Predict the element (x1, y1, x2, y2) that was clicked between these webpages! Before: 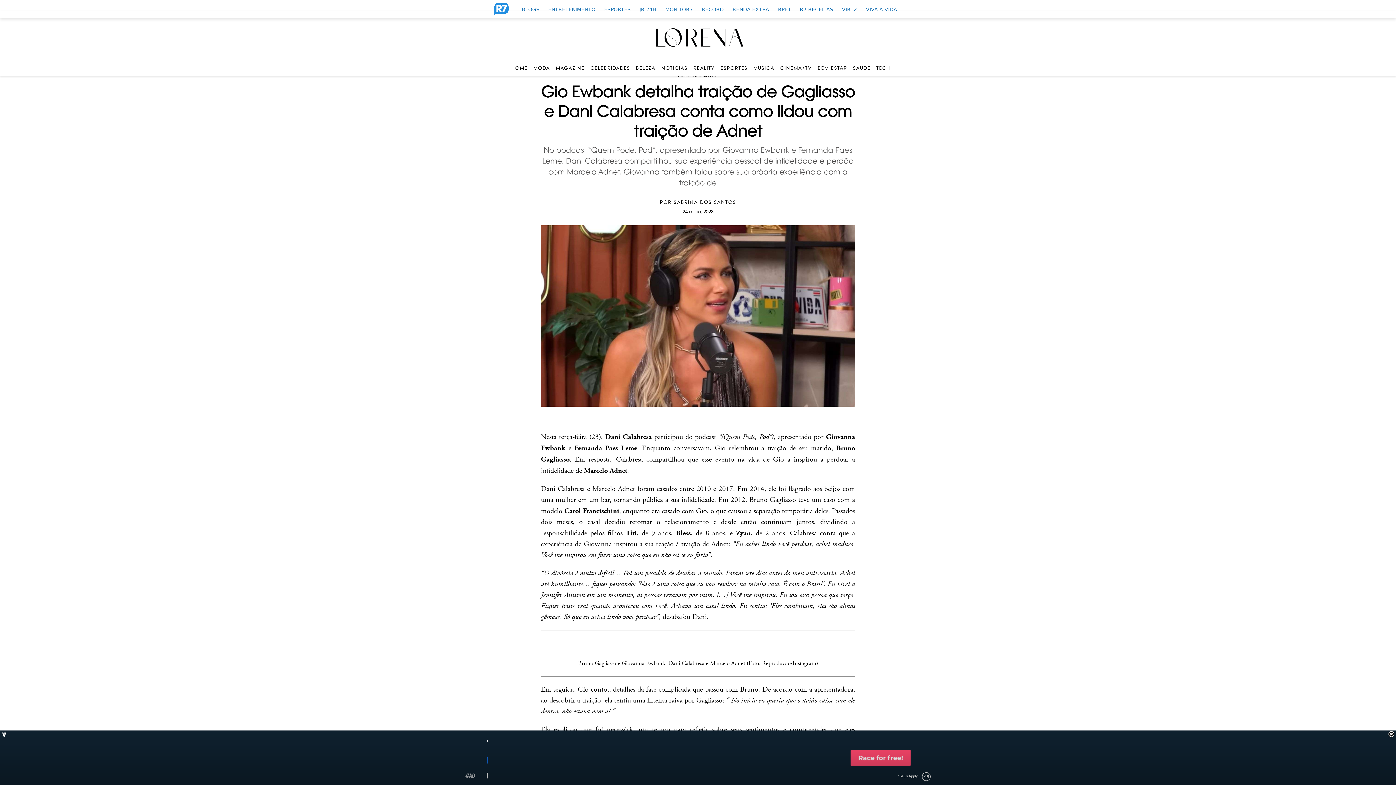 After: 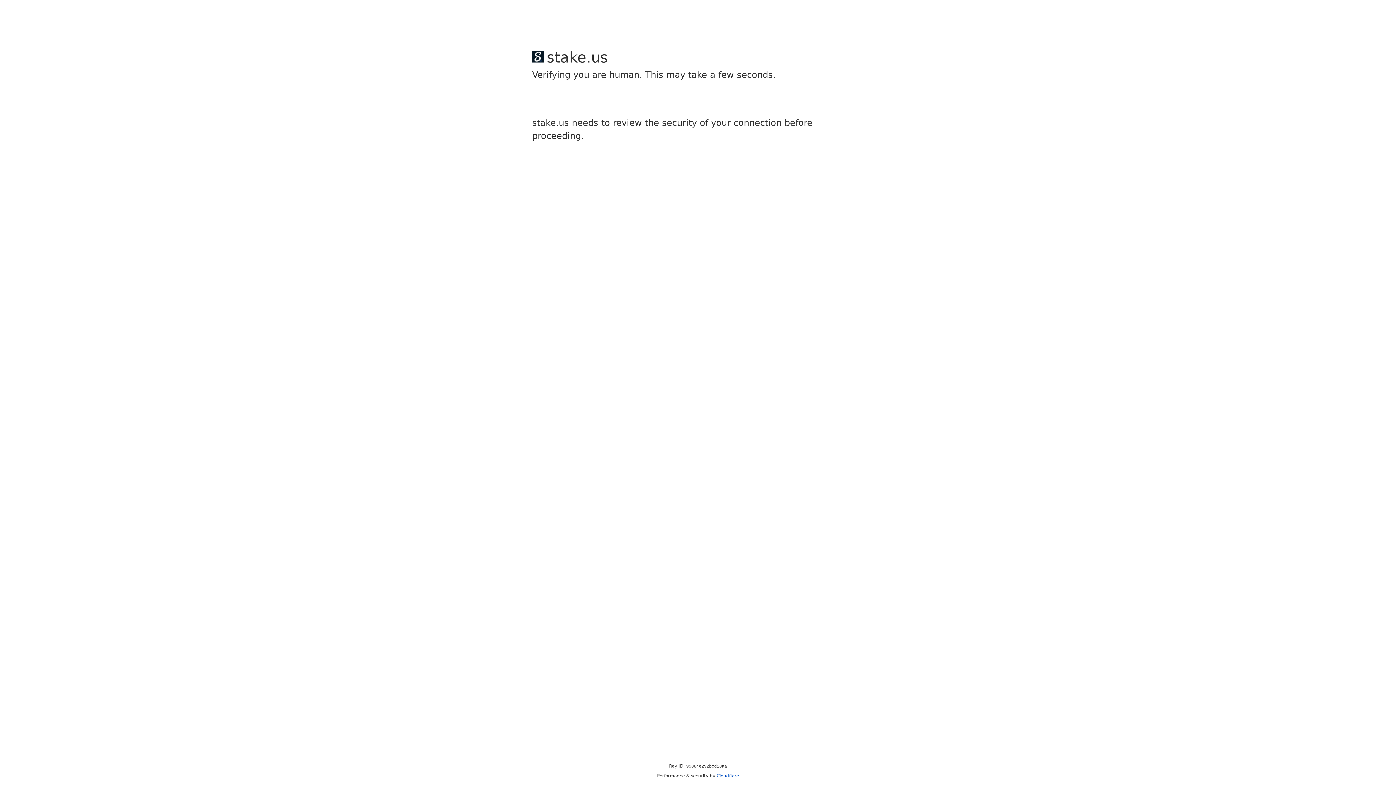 Action: bbox: (693, 65, 714, 70) label: REALITY